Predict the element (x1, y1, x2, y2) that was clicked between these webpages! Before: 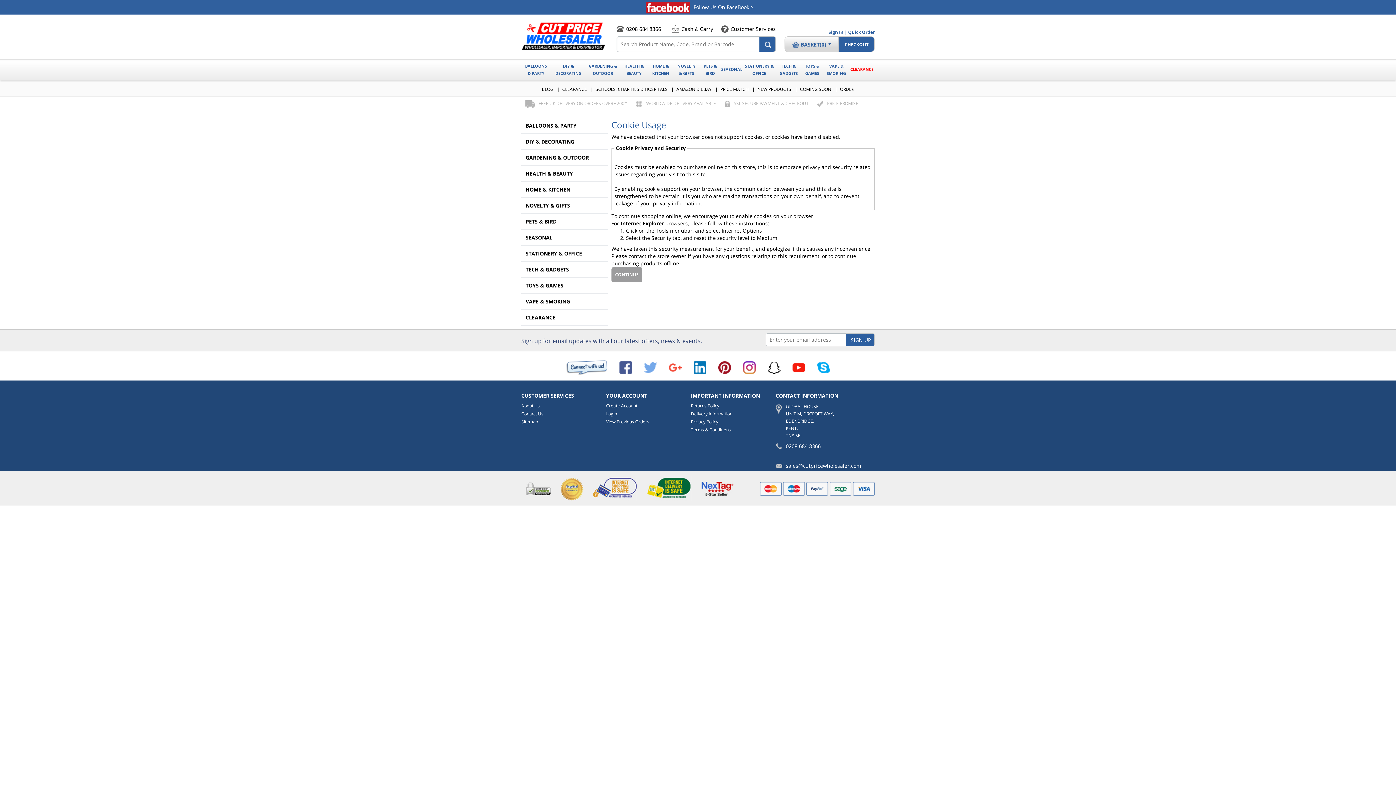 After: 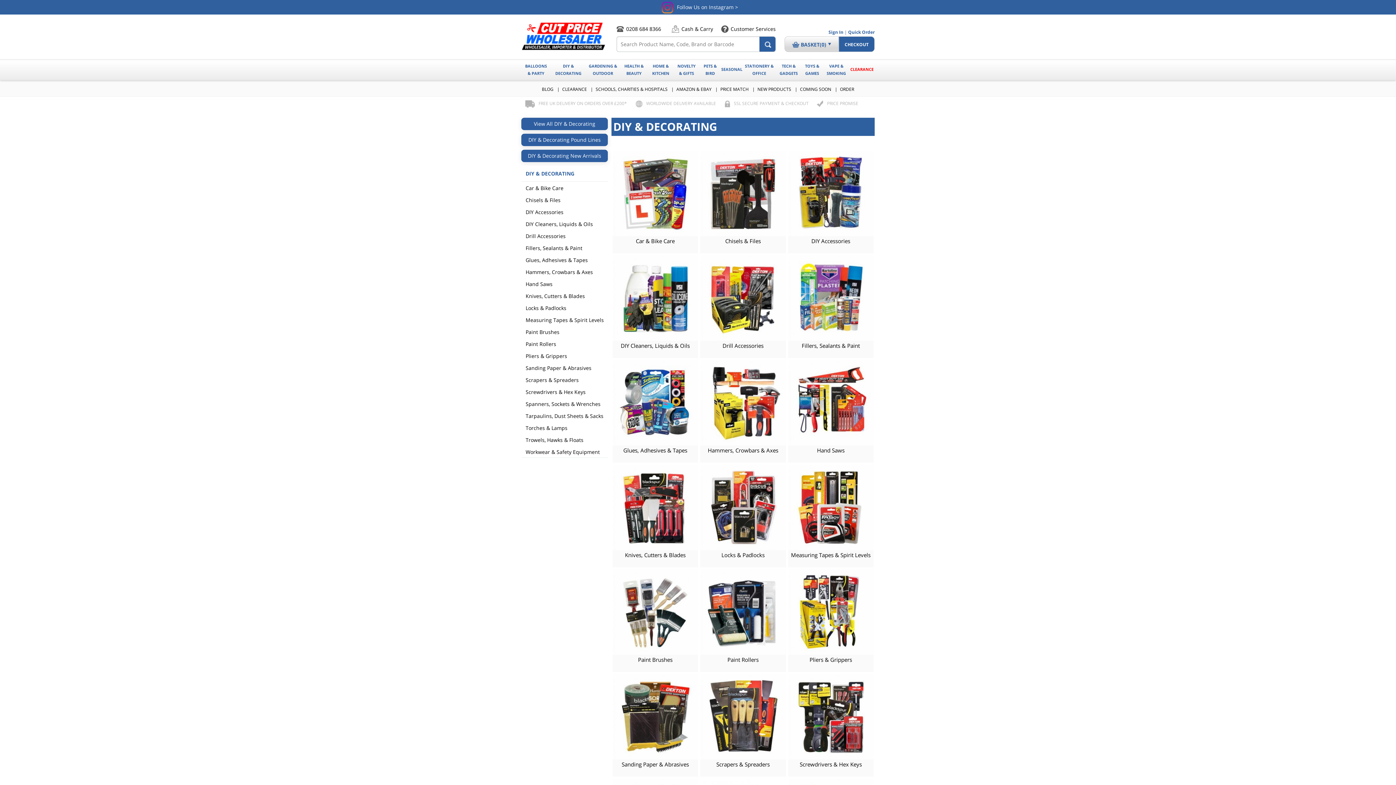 Action: label: DIY & DECORATING bbox: (521, 133, 608, 149)